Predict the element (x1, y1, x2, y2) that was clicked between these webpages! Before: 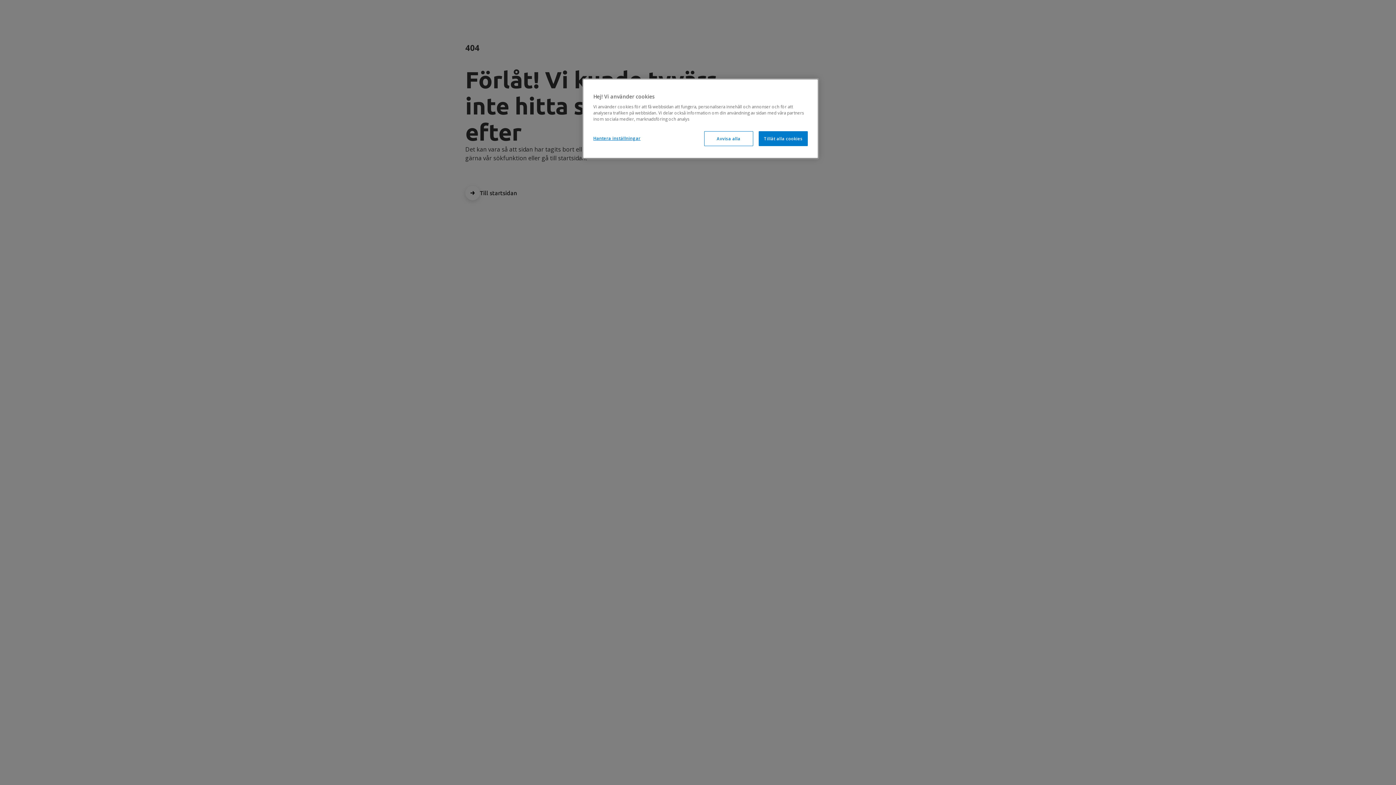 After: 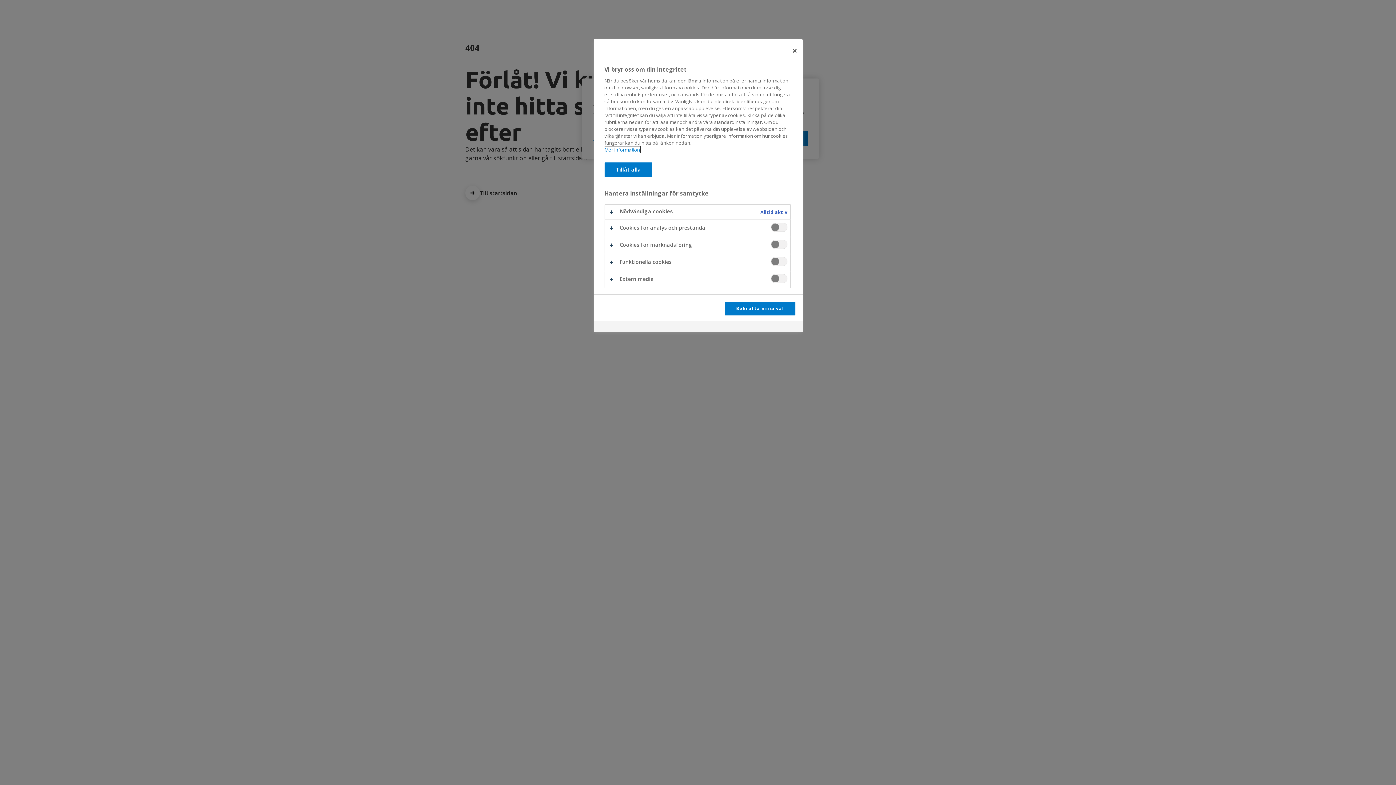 Action: bbox: (593, 131, 642, 145) label: Hantera inställningar